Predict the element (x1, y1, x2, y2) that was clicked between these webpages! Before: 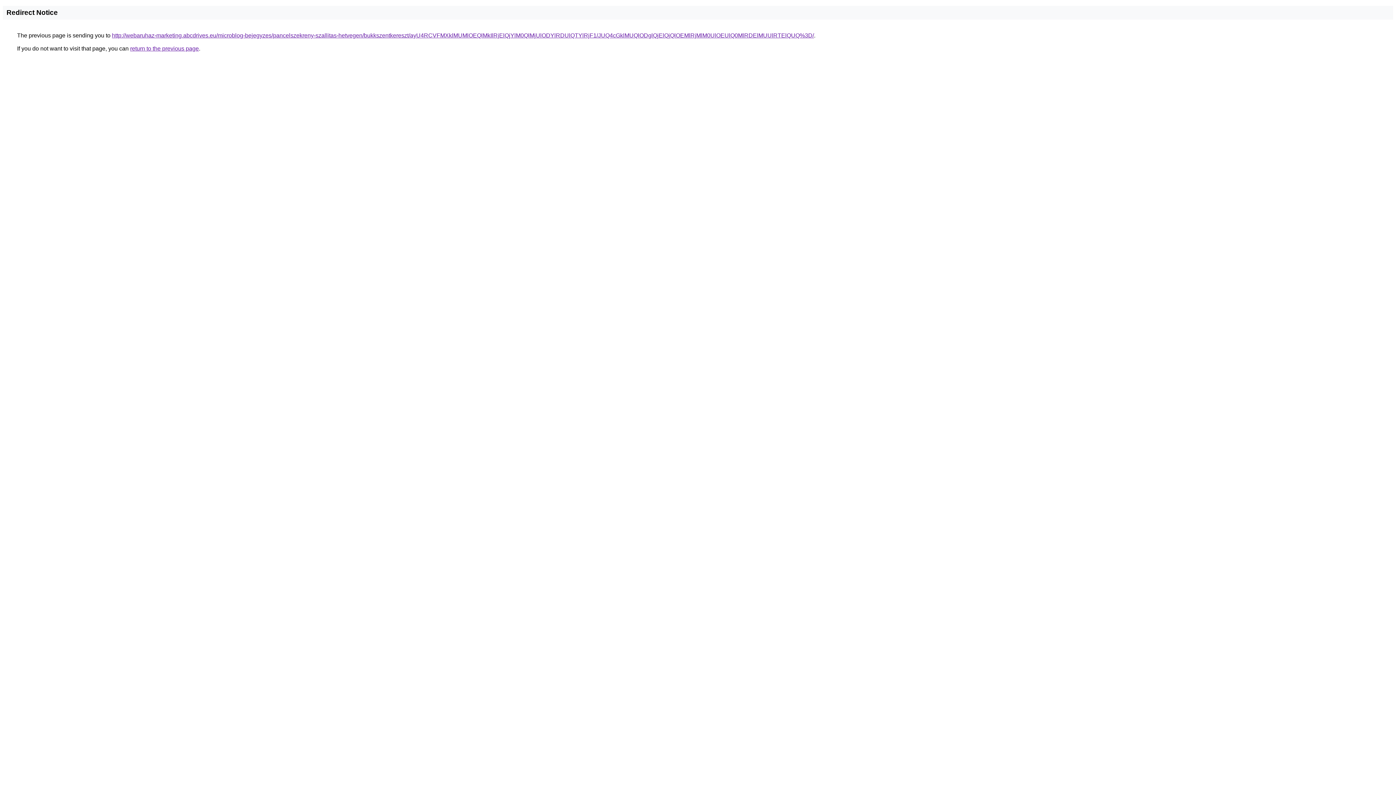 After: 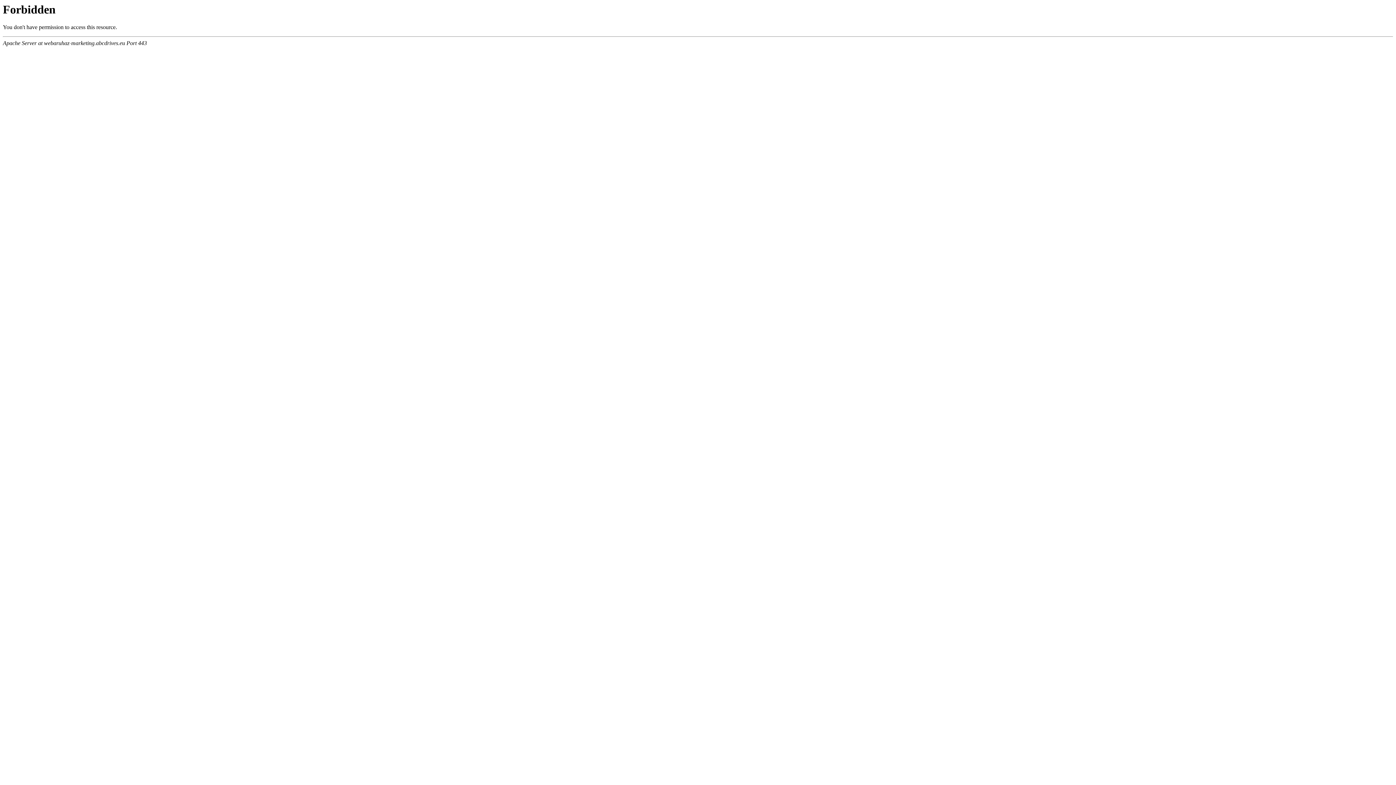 Action: bbox: (112, 32, 814, 38) label: http://webaruhaz-marketing.abcdrives.eu/microblog-bejegyzes/pancelszekreny-szallitas-hetvegen/bukkszentkereszt/ayU4RCVFMXklMUMlOEQlMkIlRjElQjYlM0QlMjUlODYlRDUlQTYlRjF1/JUQ4cGklMUQlODglQjElQjQlOEMlRjMlM0UlOEUlQ0MlRDElMUUlRTElQUQ%3D/